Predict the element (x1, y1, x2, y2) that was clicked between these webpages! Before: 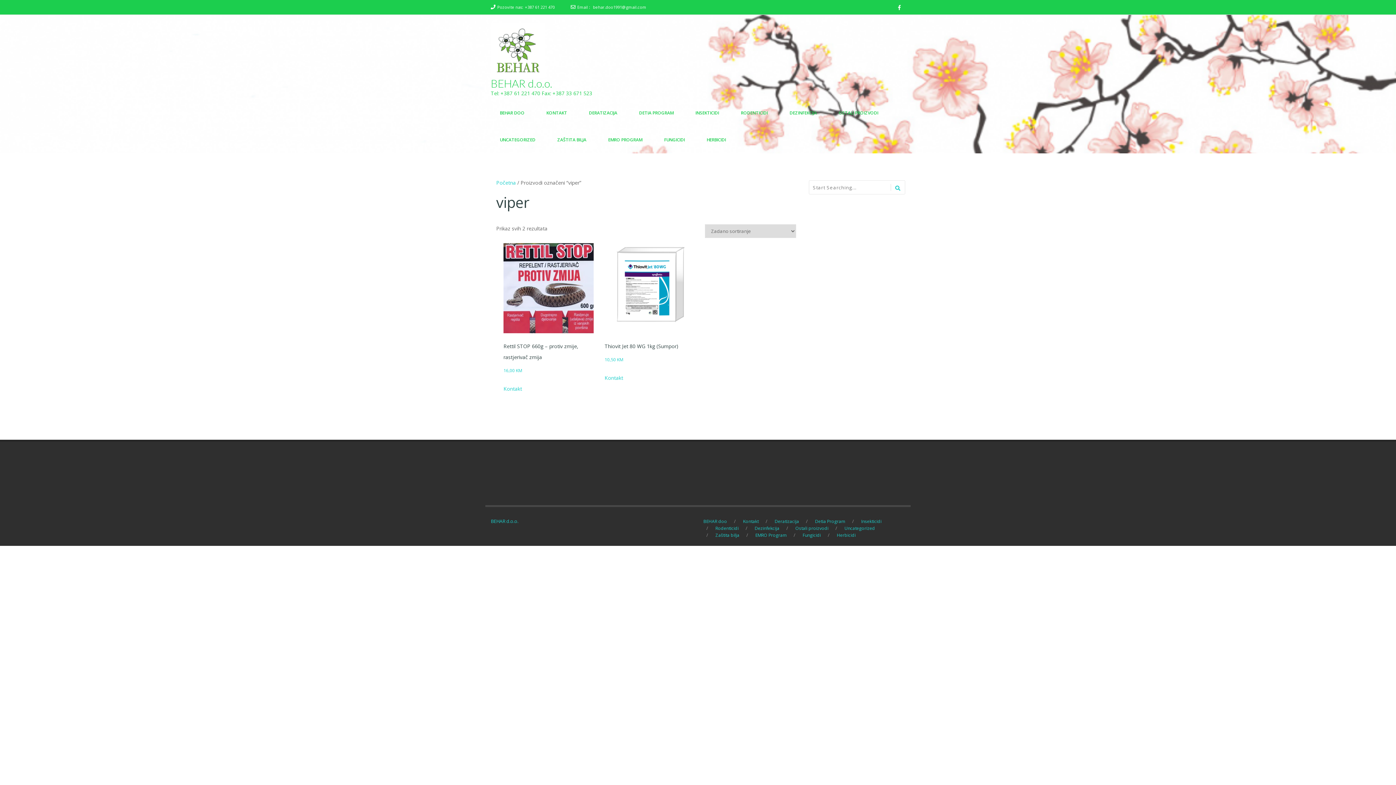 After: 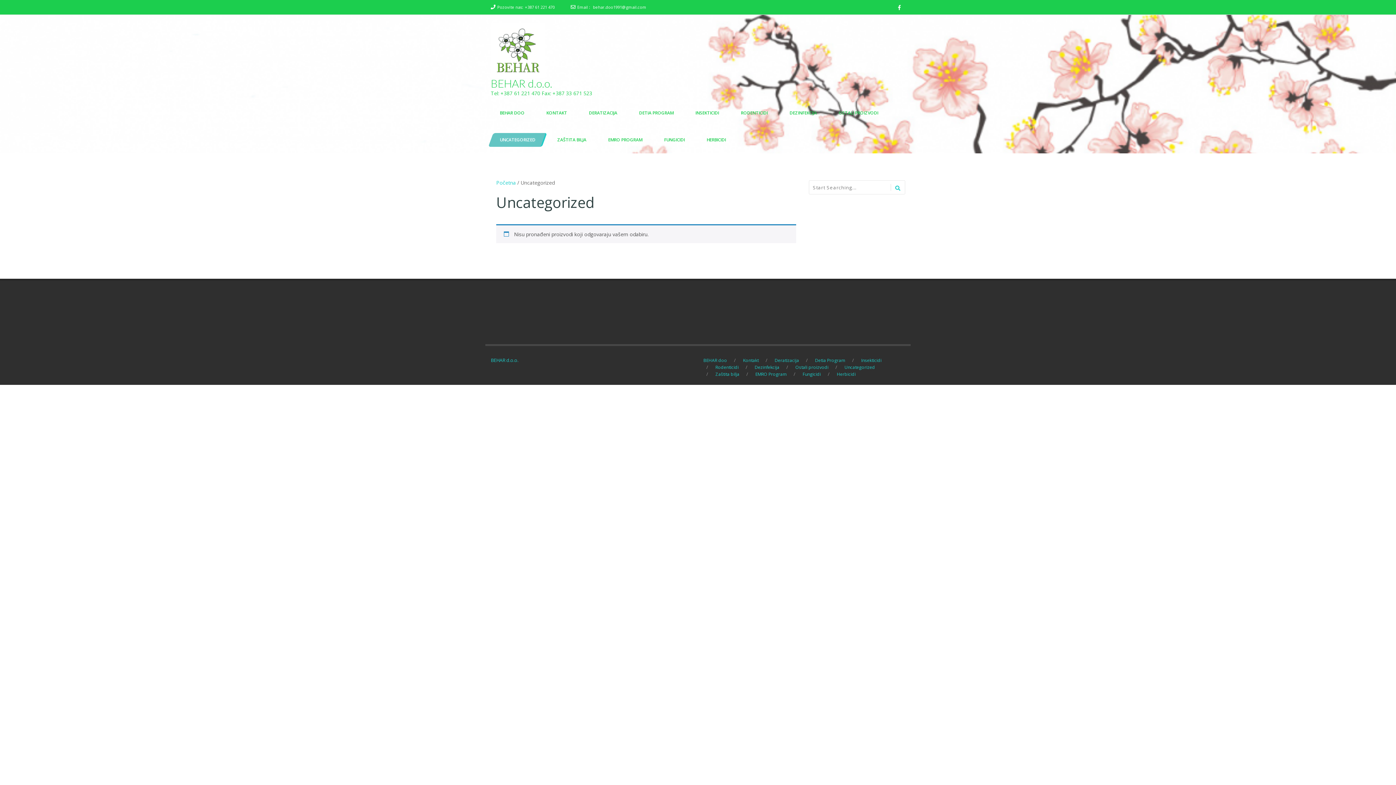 Action: bbox: (844, 525, 875, 531) label: Uncategorized